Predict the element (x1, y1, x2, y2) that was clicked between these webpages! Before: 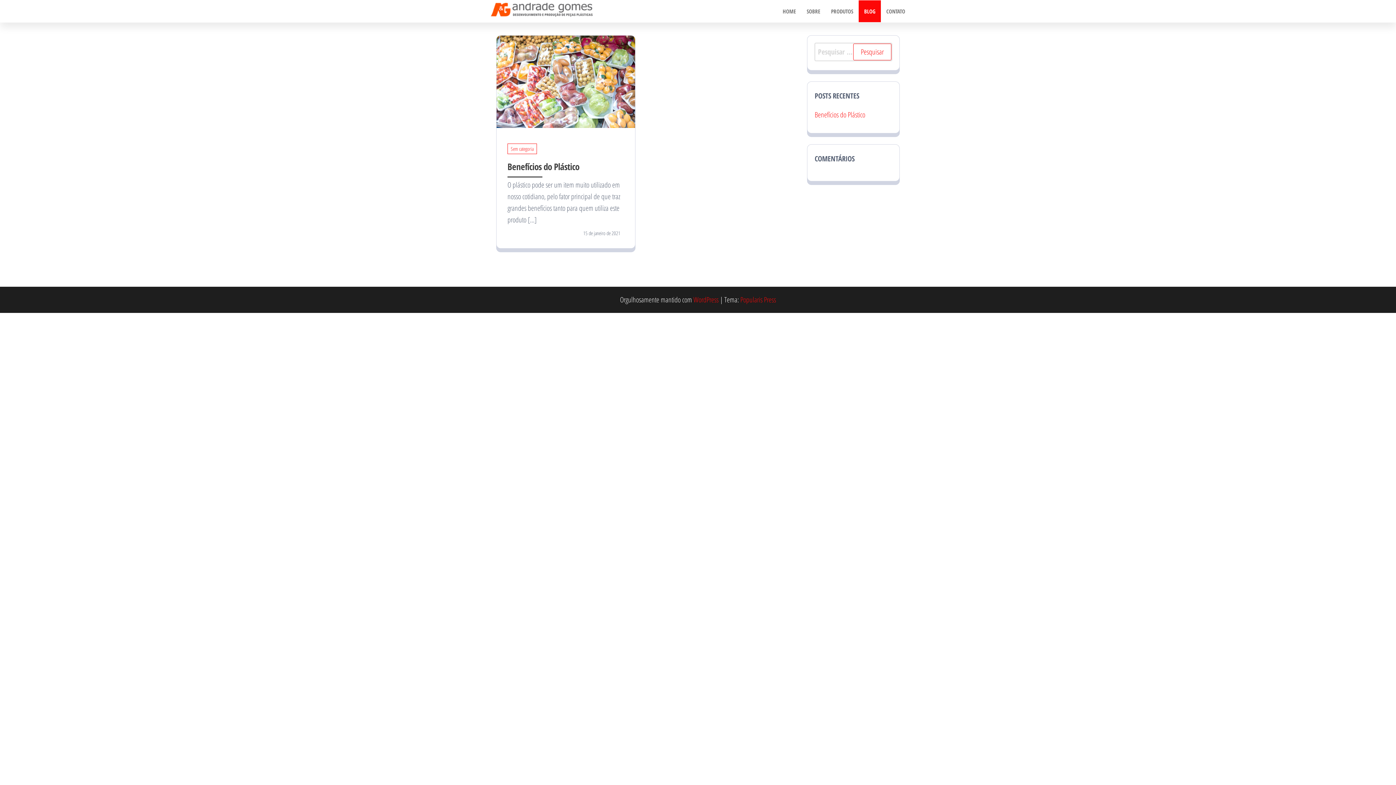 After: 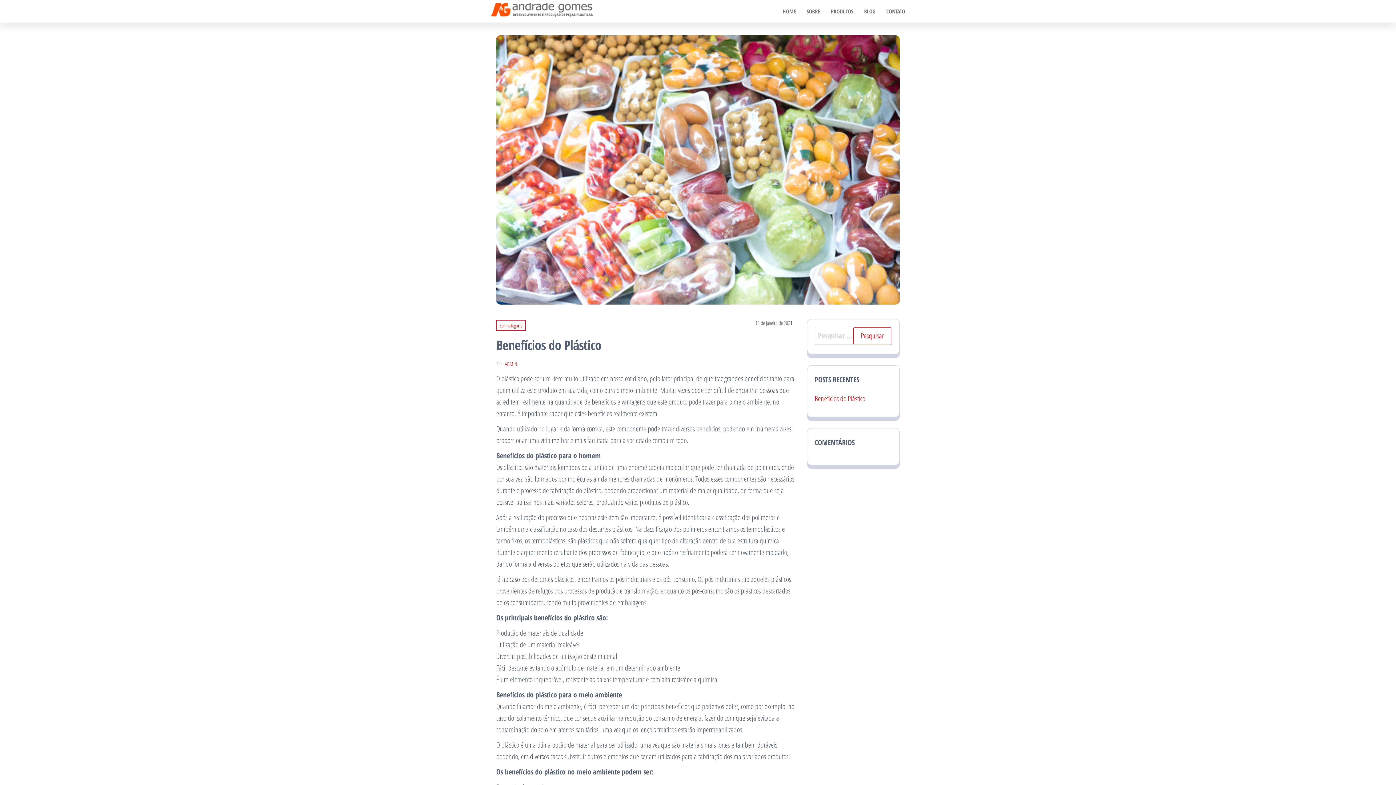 Action: bbox: (496, 76, 635, 85)